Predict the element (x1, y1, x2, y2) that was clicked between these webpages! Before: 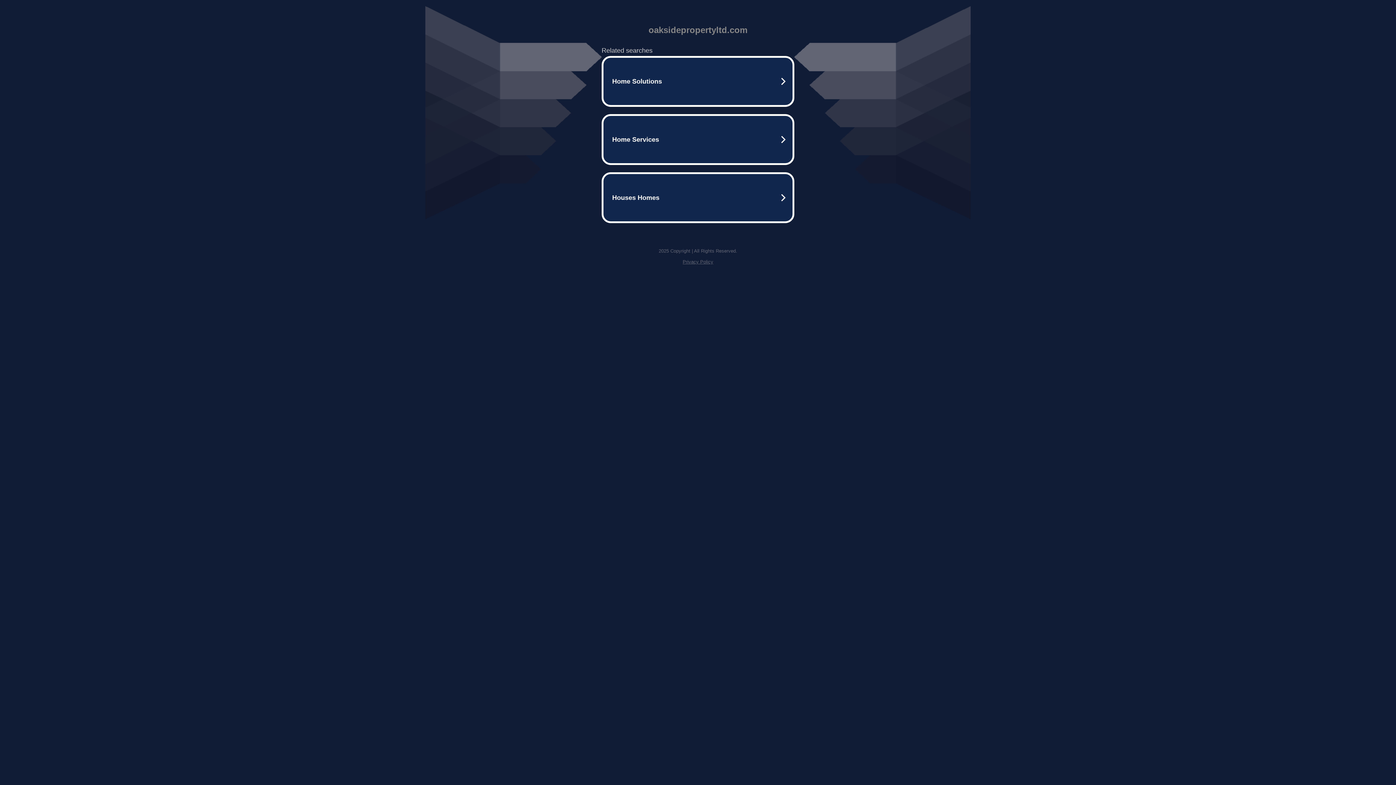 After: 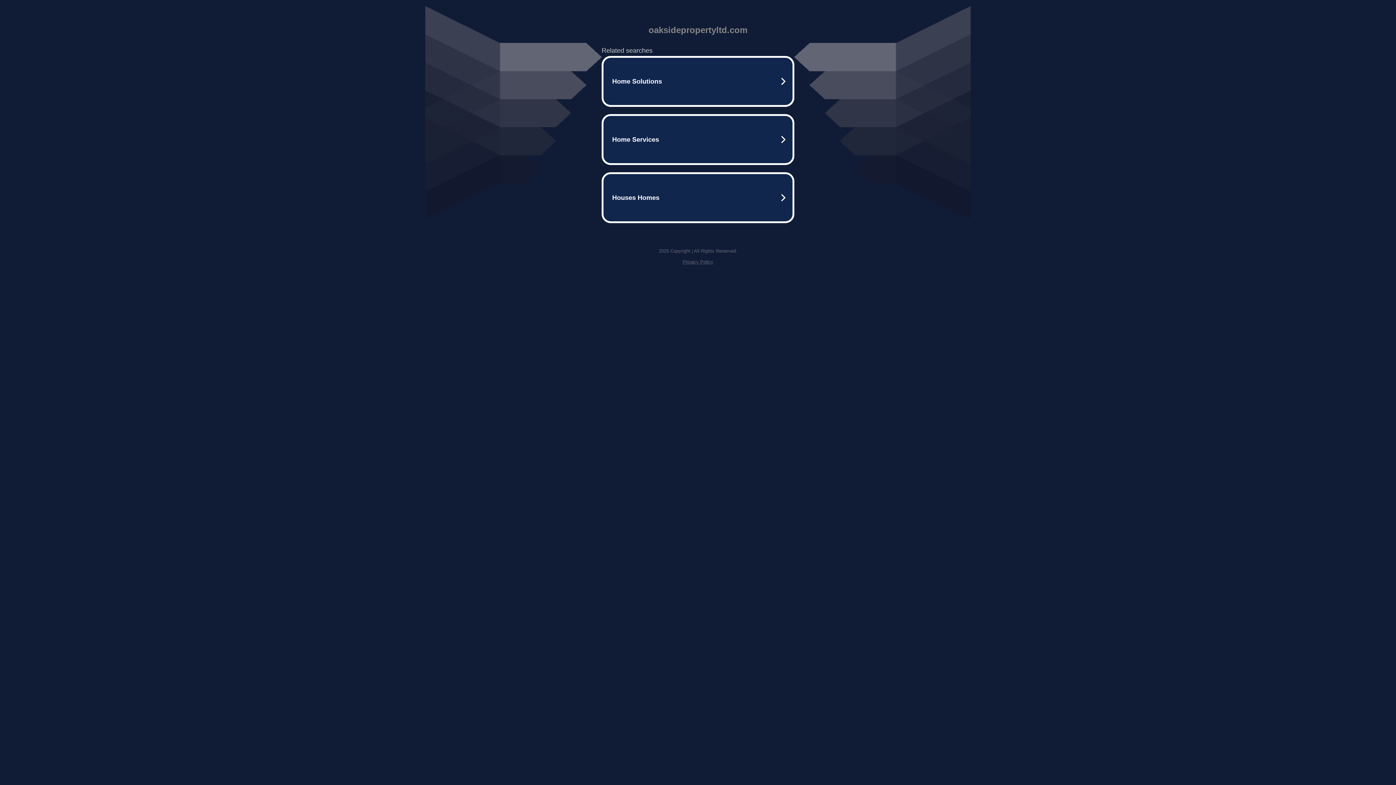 Action: label: Privacy Policy bbox: (682, 259, 713, 264)